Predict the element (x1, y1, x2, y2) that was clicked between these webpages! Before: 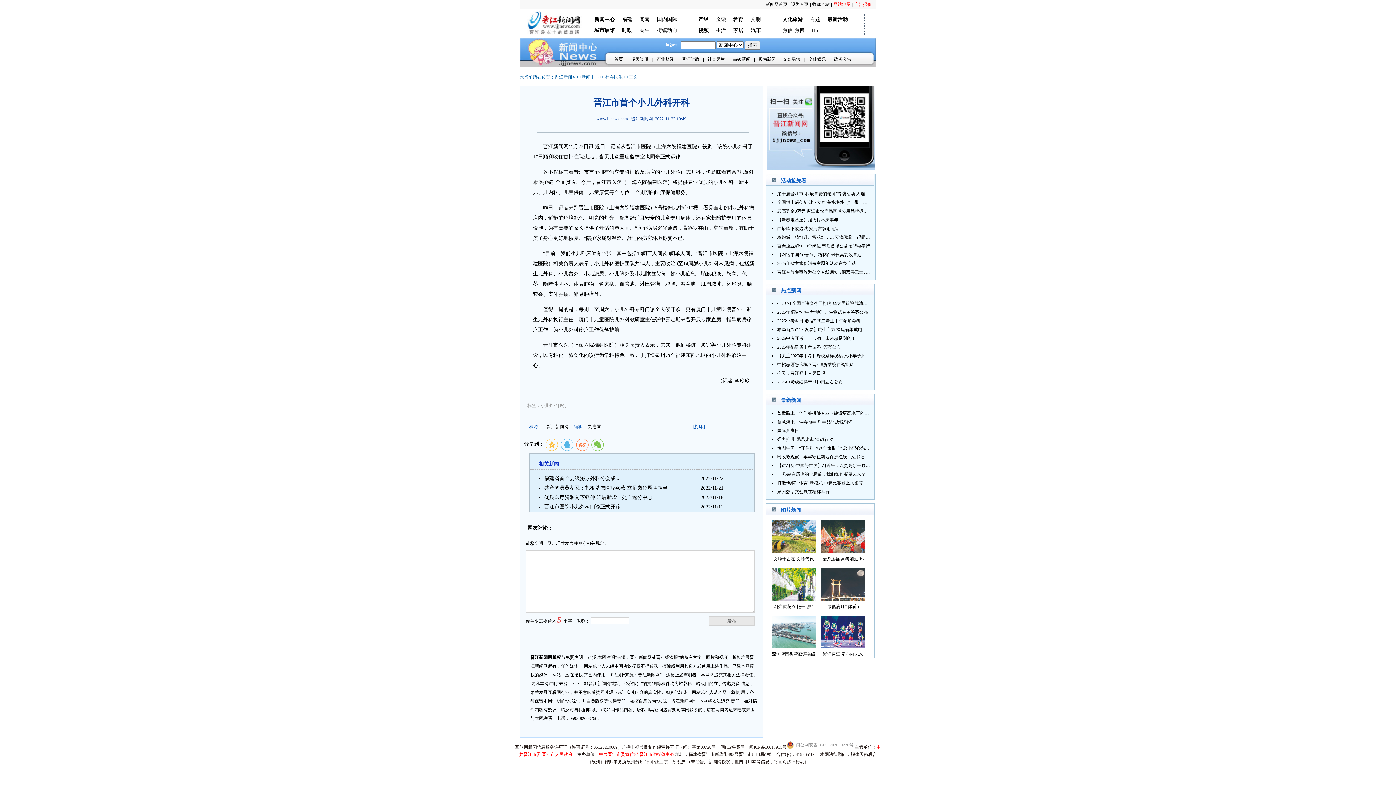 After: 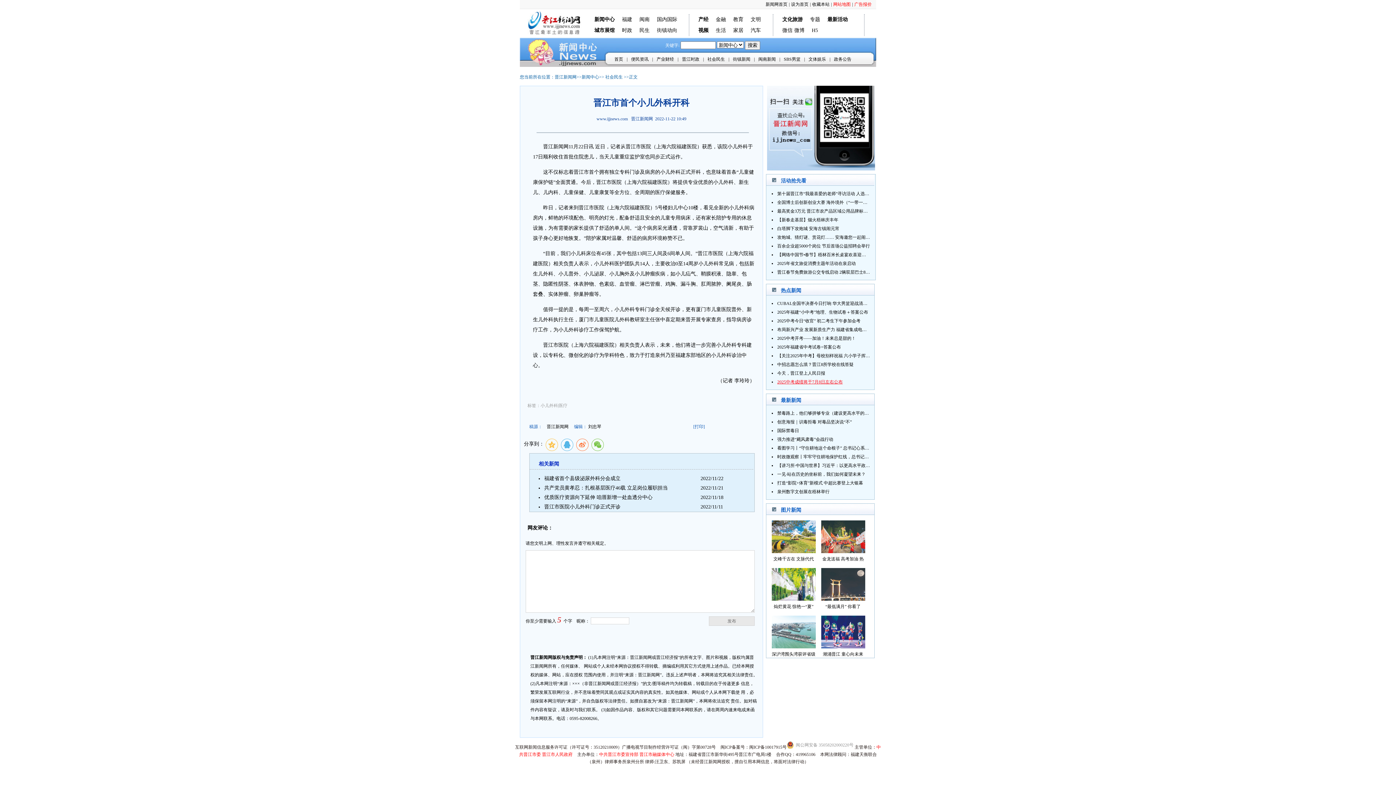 Action: label: 2025中考成绩将于7月8日左右公布 bbox: (777, 379, 842, 384)